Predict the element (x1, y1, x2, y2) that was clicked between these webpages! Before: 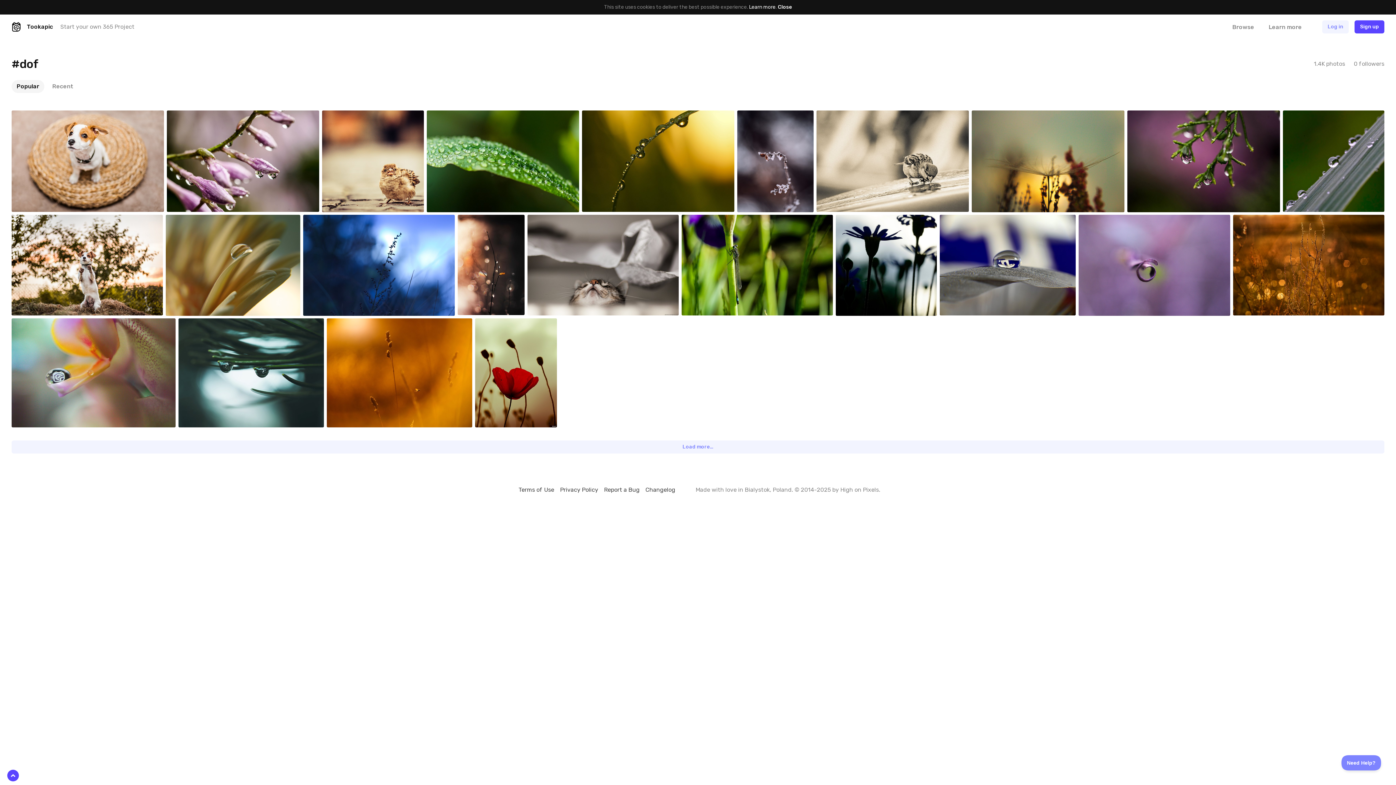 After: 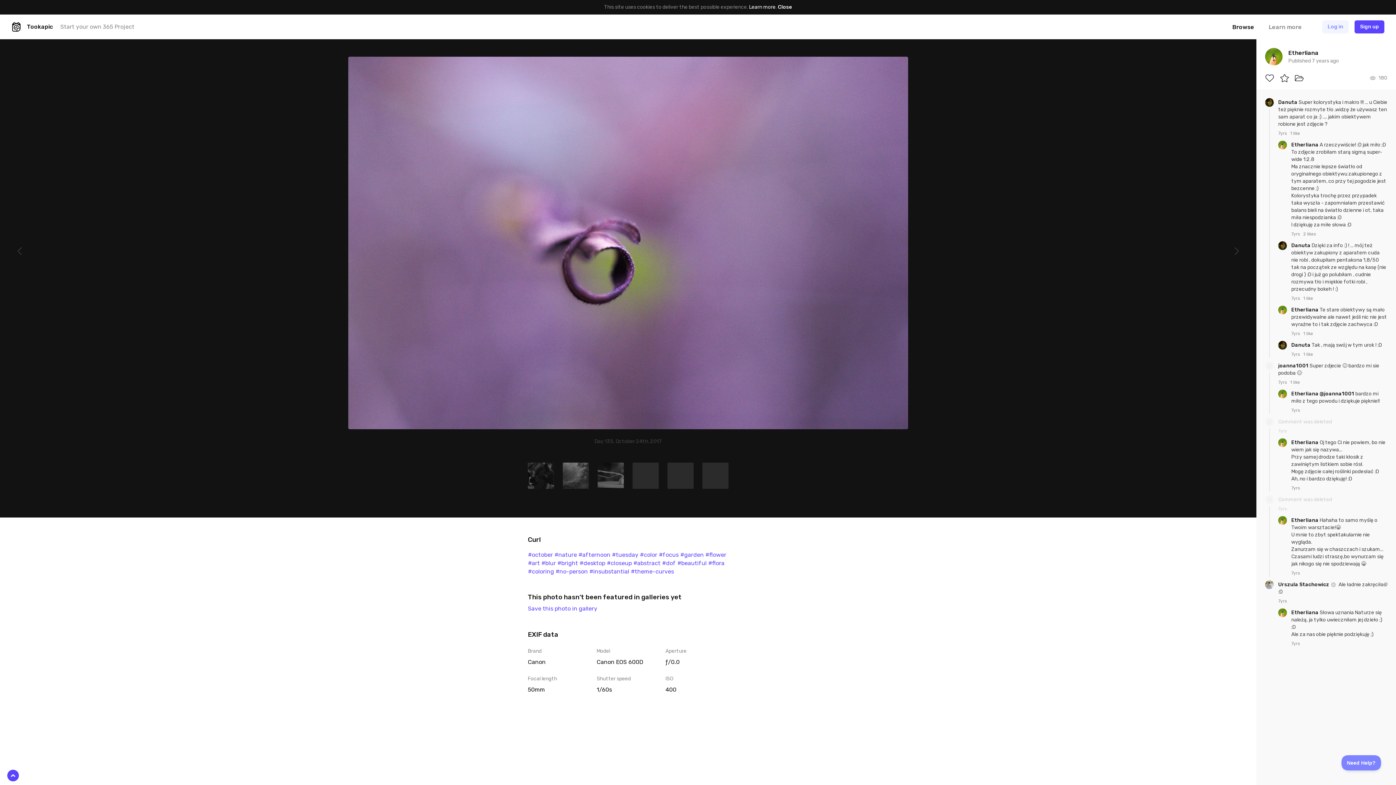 Action: bbox: (1078, 214, 1230, 315)